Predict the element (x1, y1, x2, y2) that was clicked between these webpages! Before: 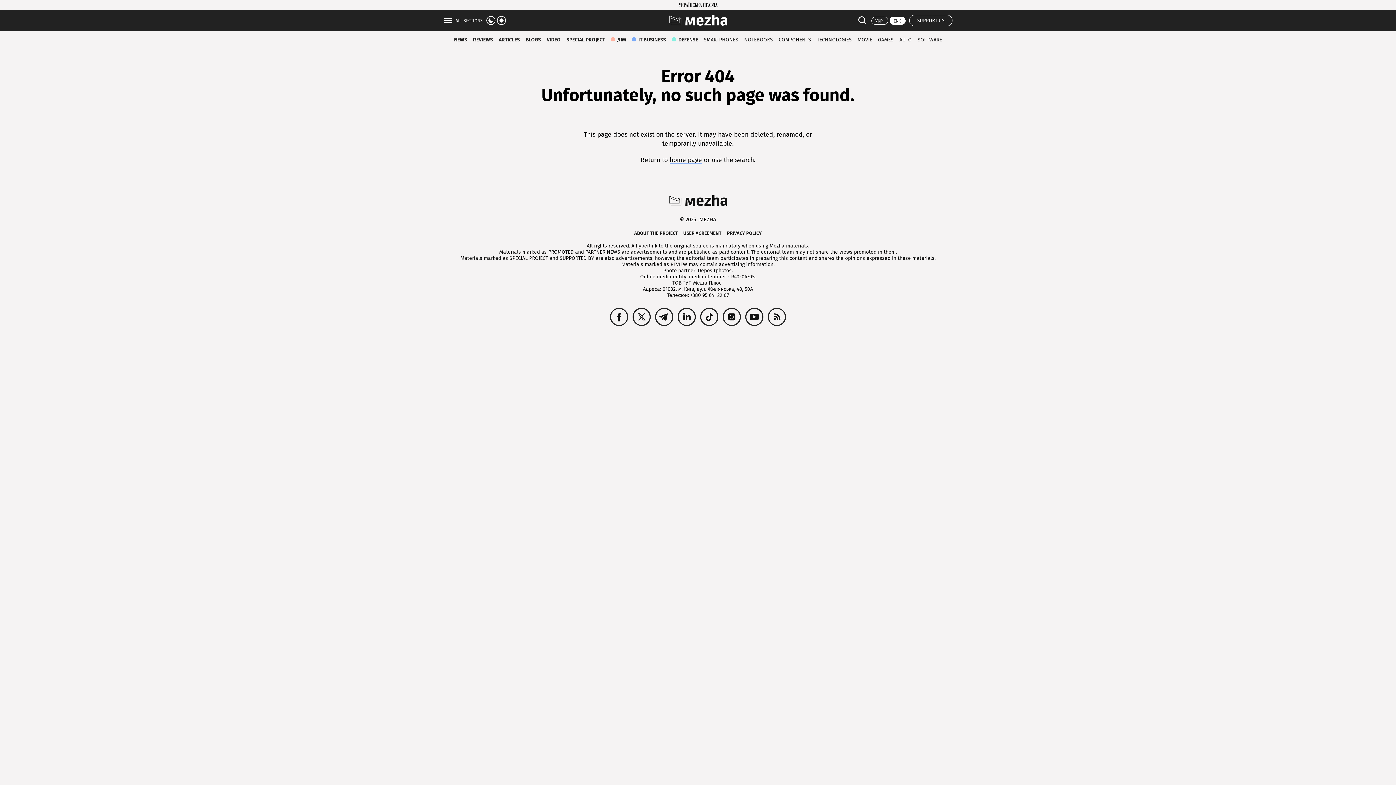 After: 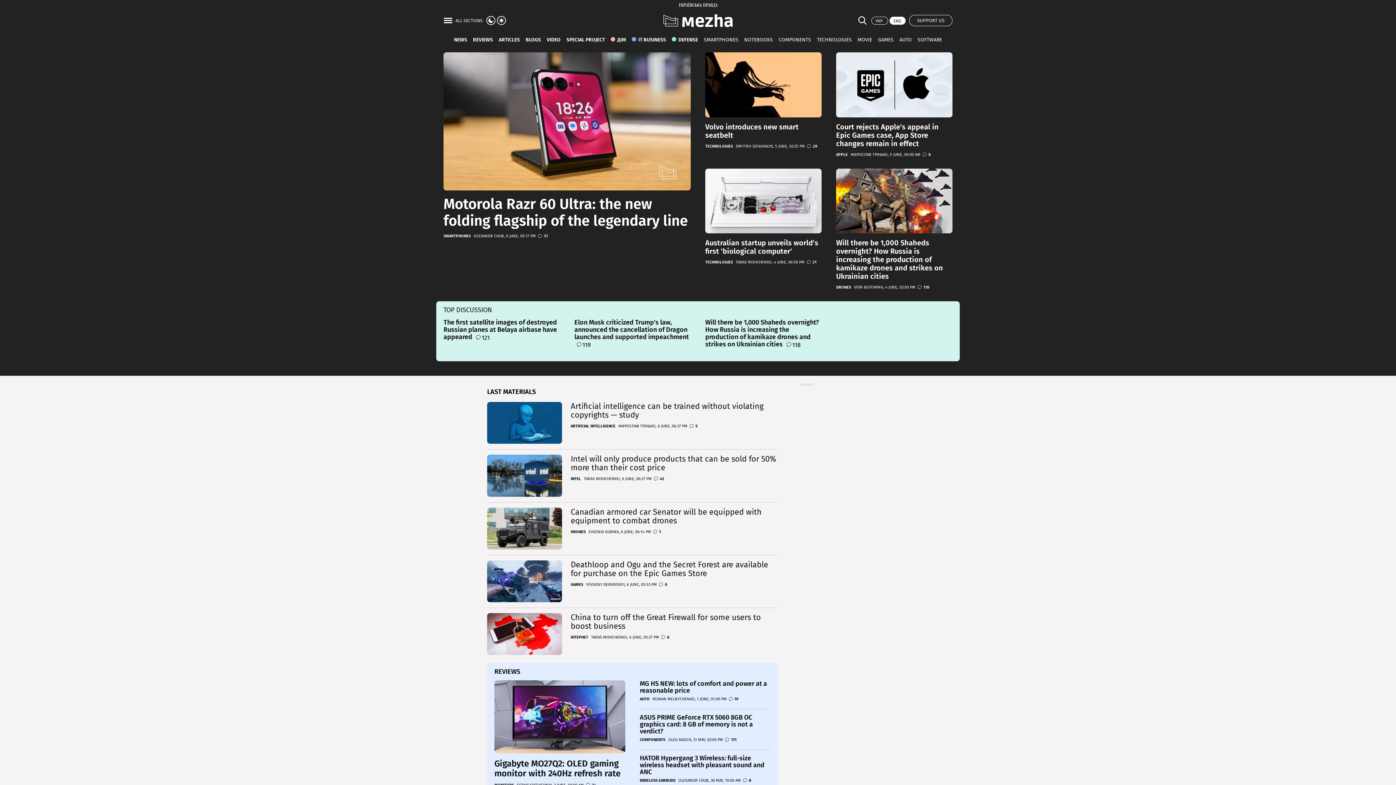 Action: bbox: (668, 195, 728, 206)